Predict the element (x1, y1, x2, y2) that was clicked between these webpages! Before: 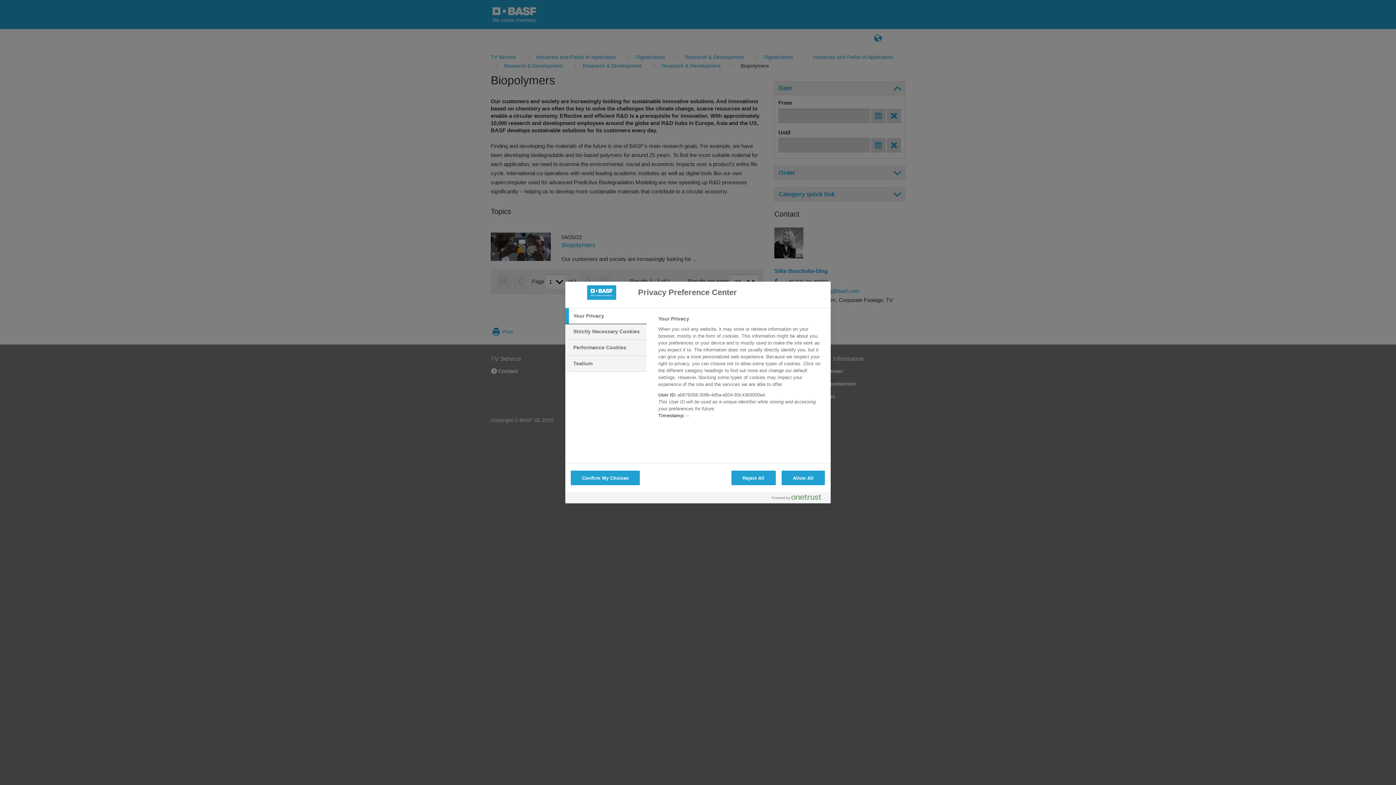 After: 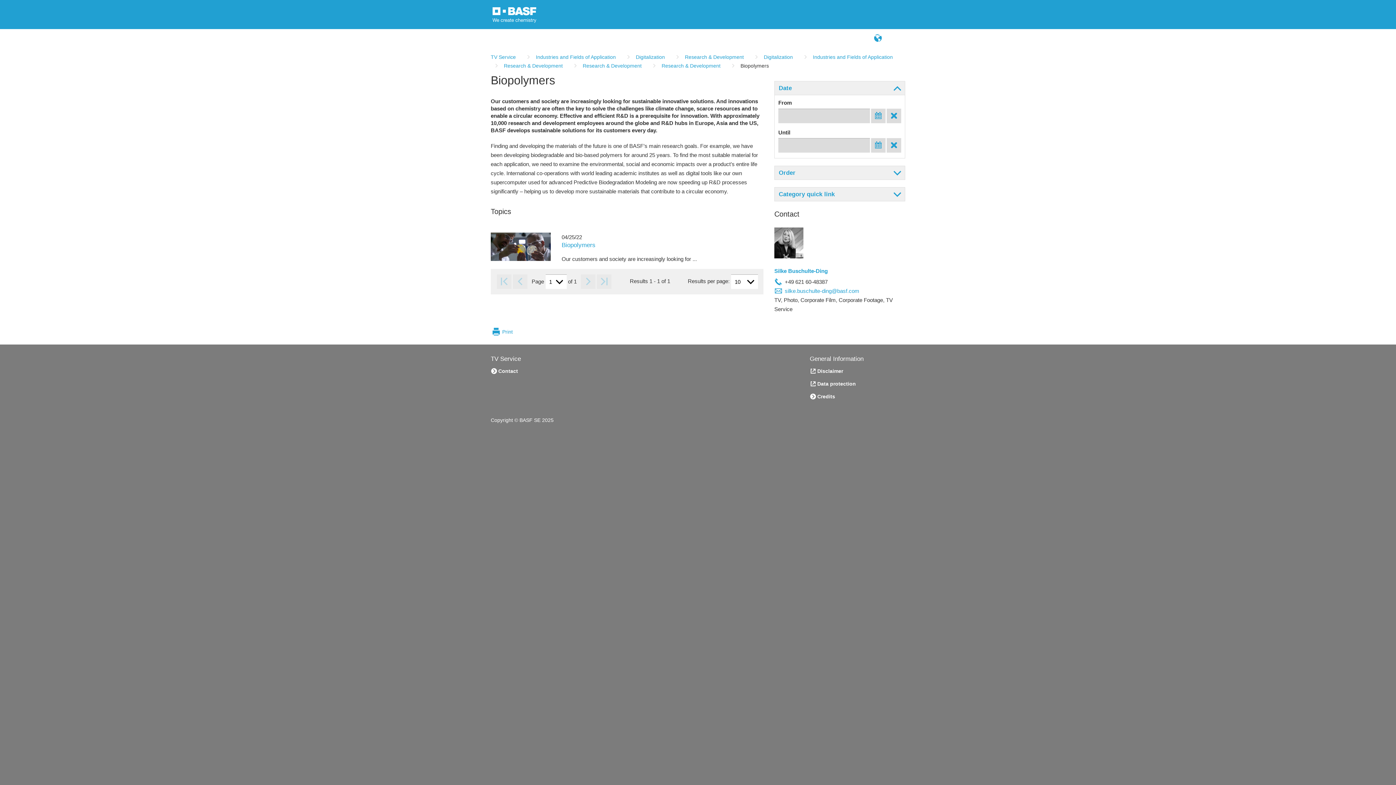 Action: bbox: (570, 470, 640, 485) label: Confirm My Choices